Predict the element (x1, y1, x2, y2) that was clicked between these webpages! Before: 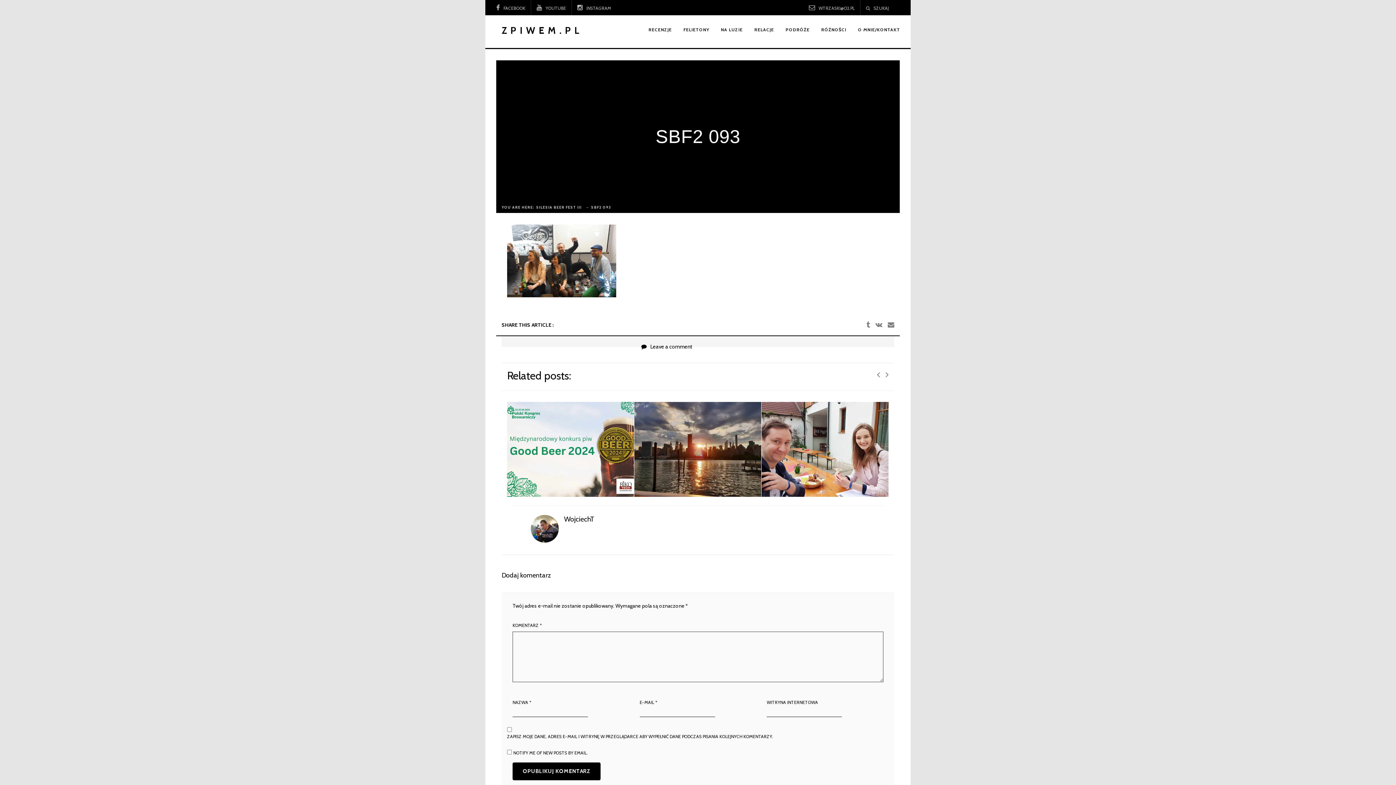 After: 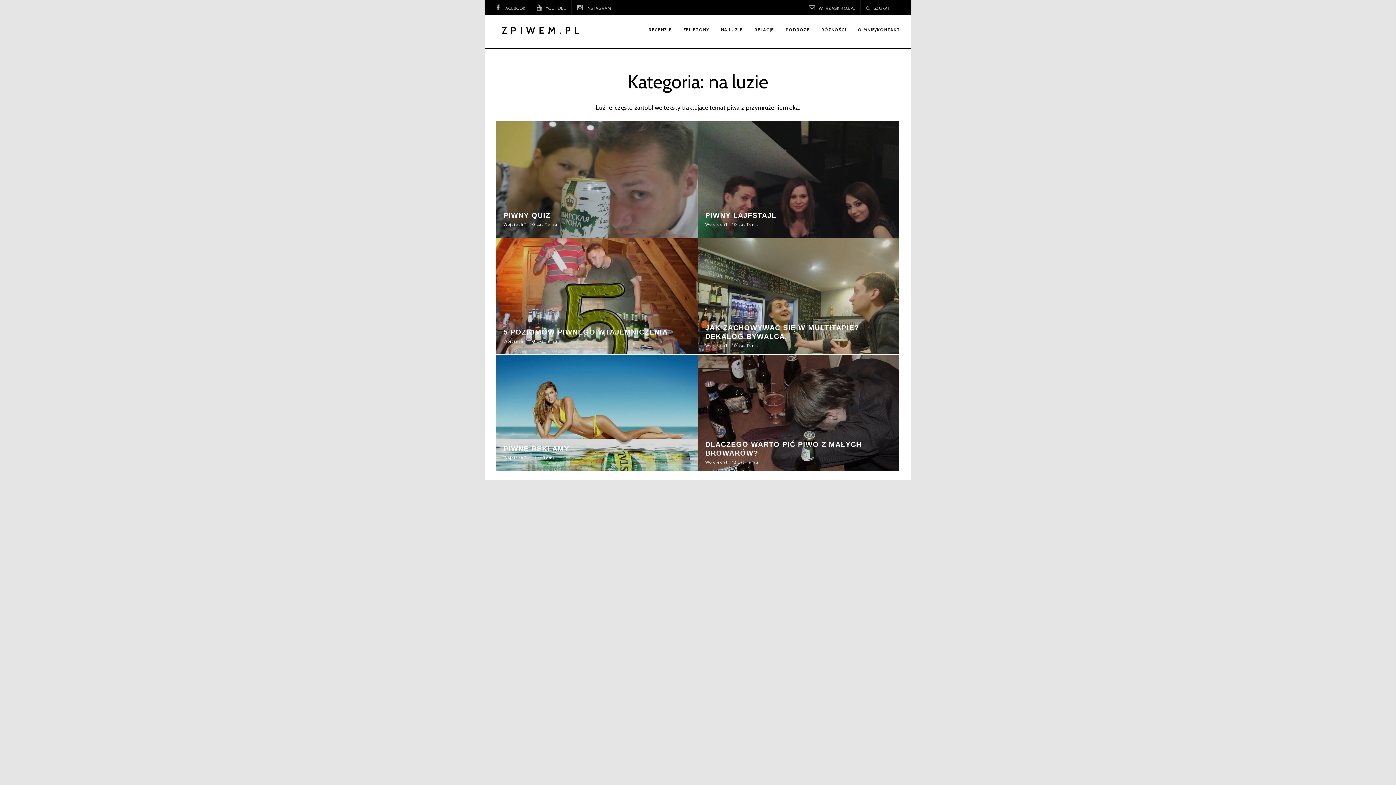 Action: label: NA LUZIE bbox: (715, 19, 747, 39)